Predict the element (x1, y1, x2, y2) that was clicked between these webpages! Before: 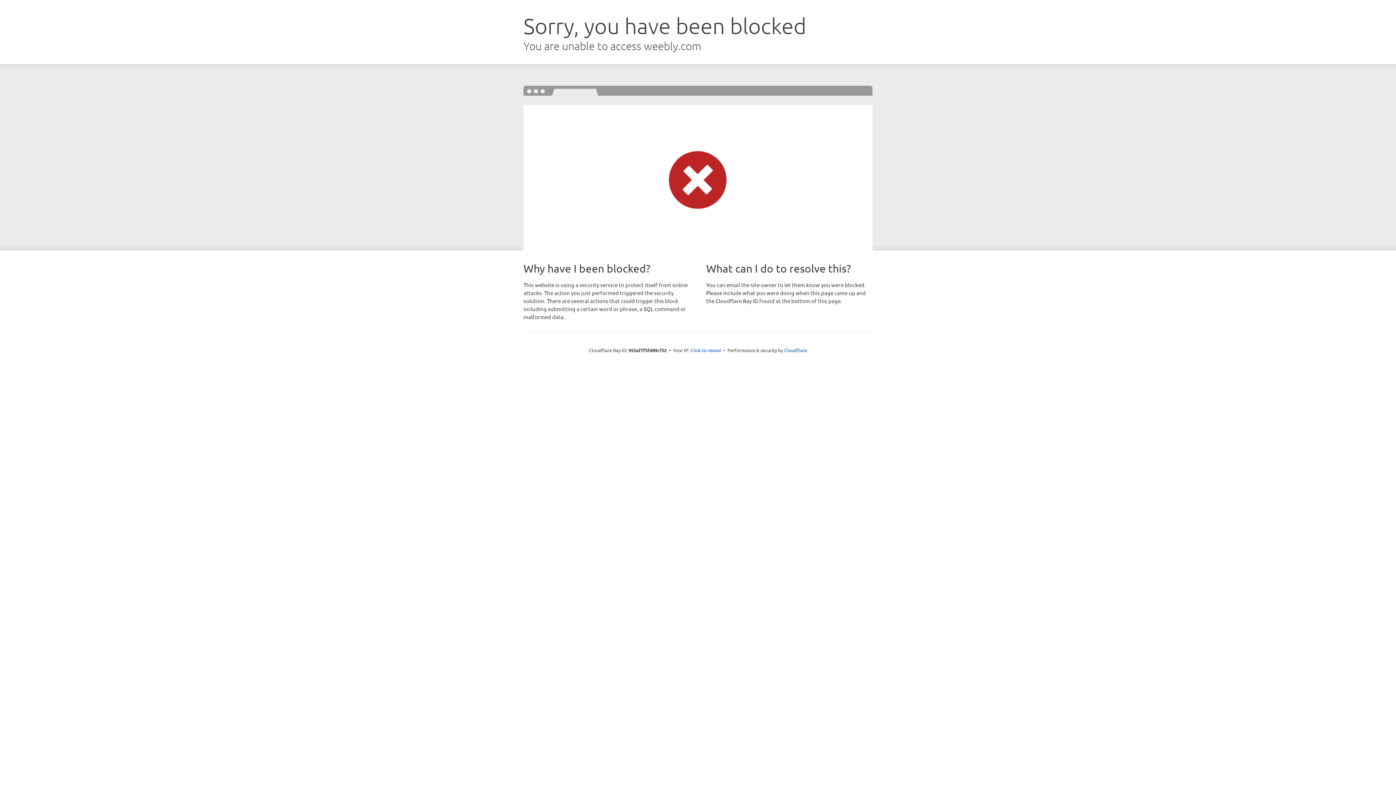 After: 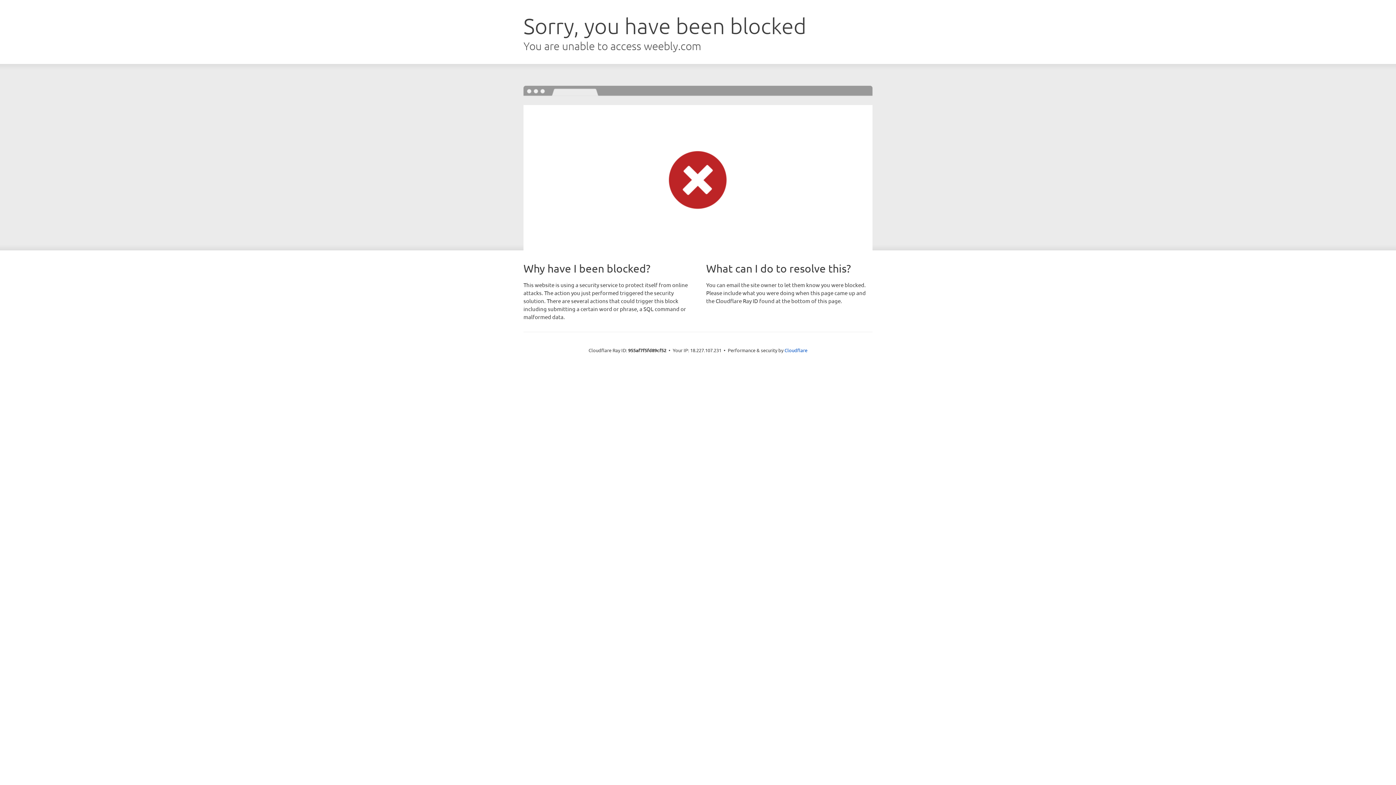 Action: bbox: (690, 346, 721, 353) label: Click to reveal